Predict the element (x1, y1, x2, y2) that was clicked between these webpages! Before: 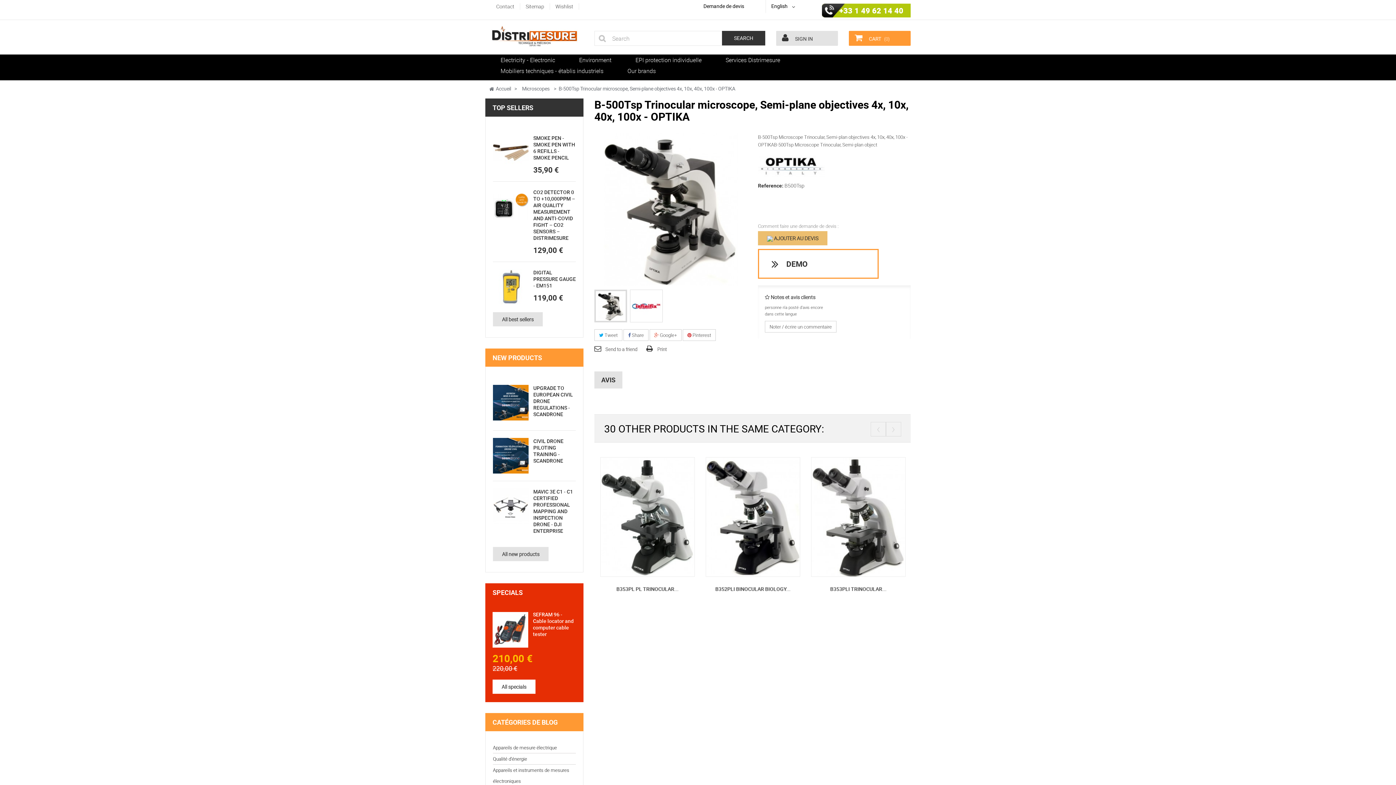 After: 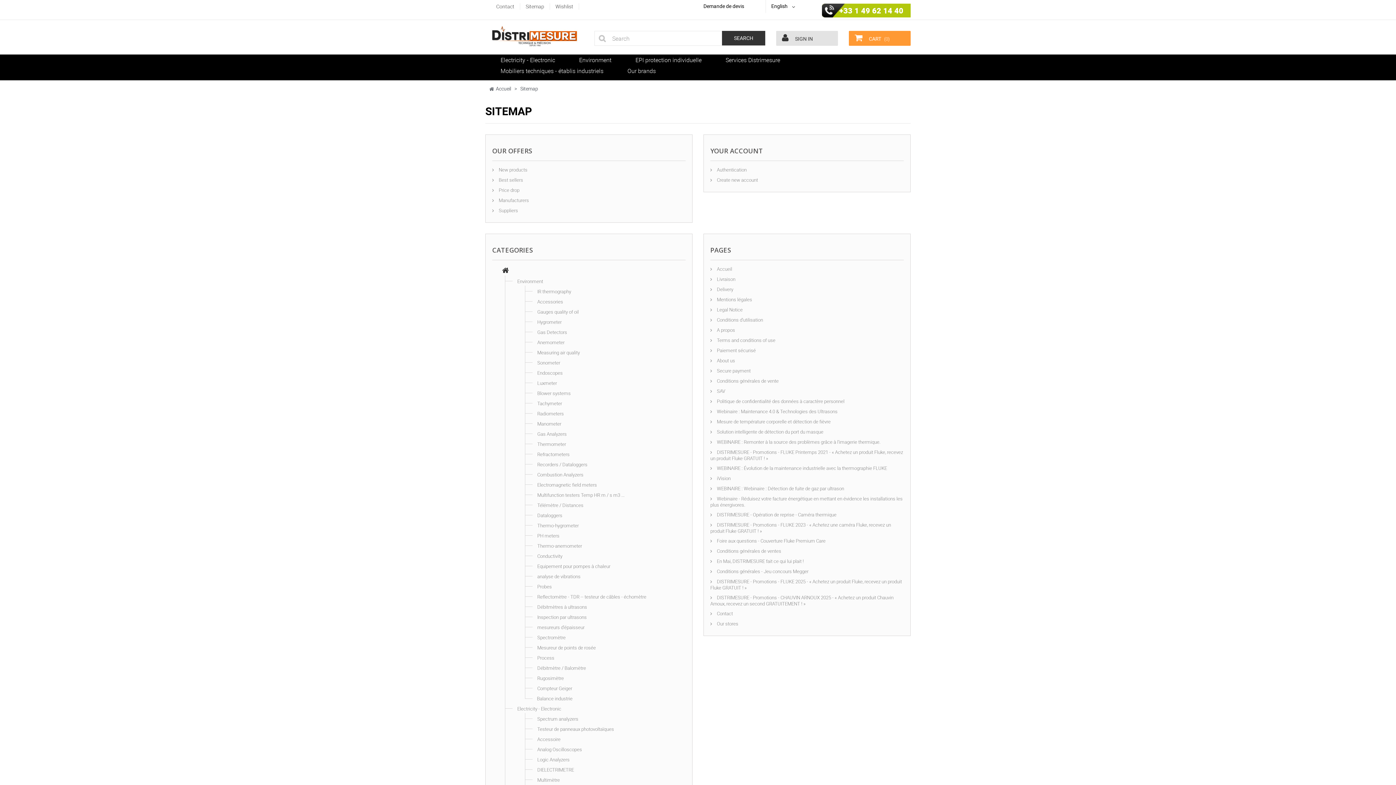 Action: label: Sitemap bbox: (520, 3, 550, 9)